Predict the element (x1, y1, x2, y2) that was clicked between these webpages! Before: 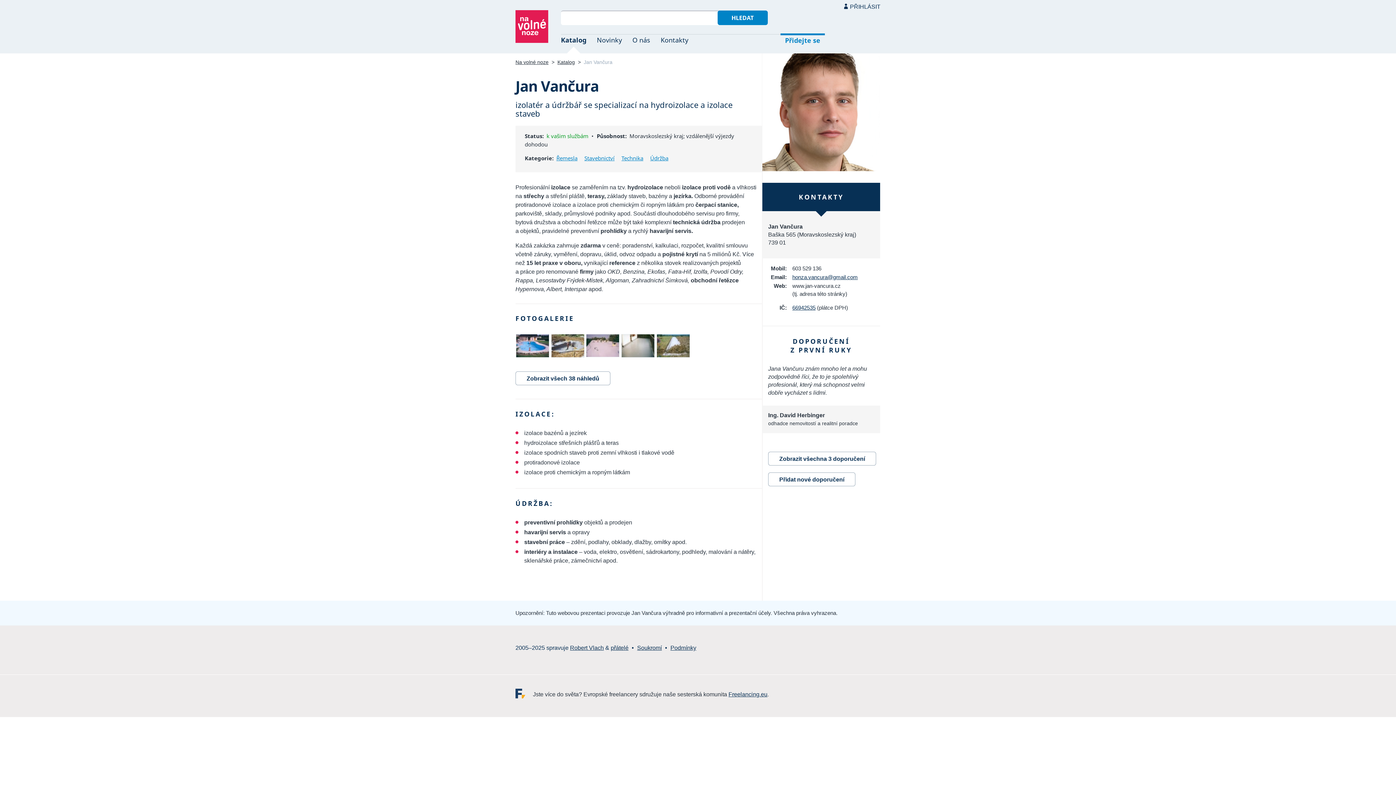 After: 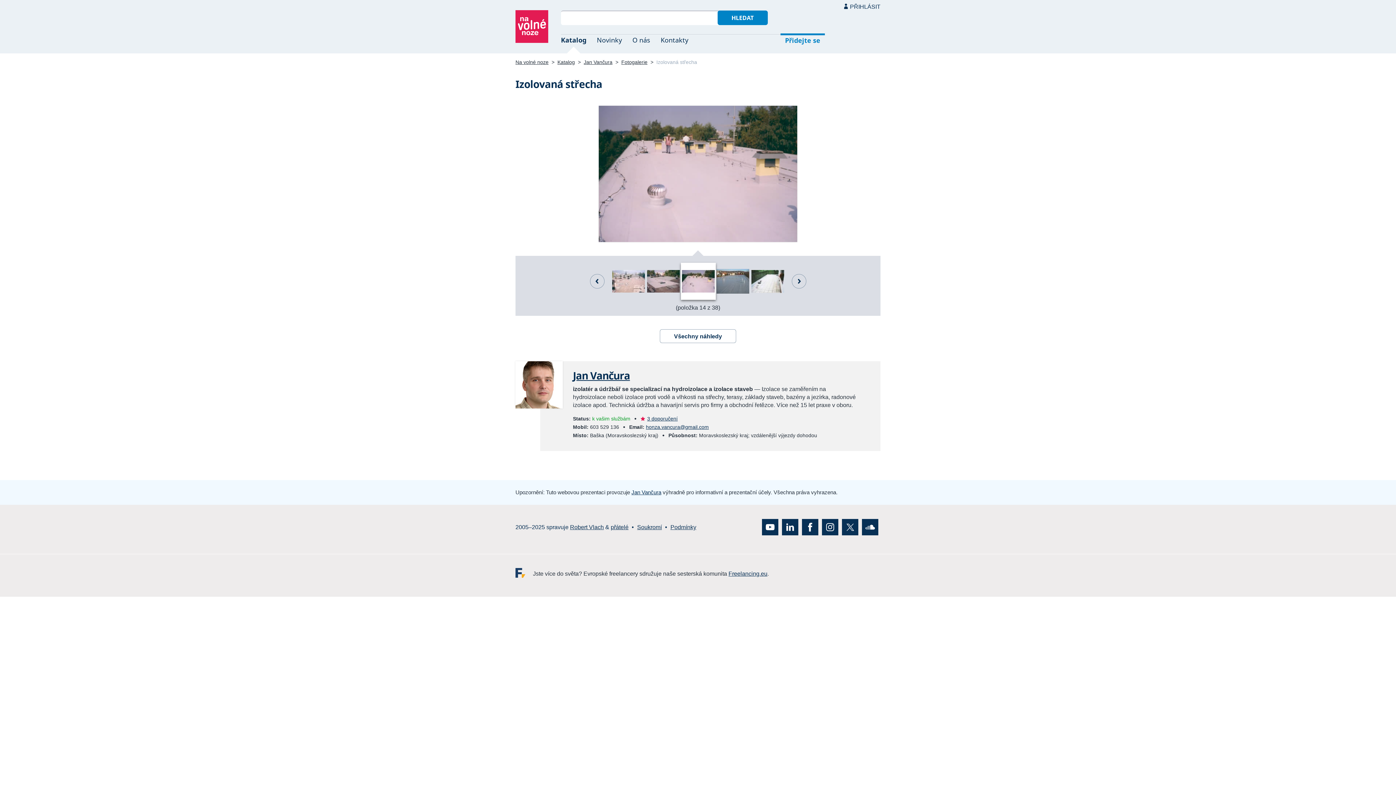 Action: bbox: (584, 332, 619, 359)